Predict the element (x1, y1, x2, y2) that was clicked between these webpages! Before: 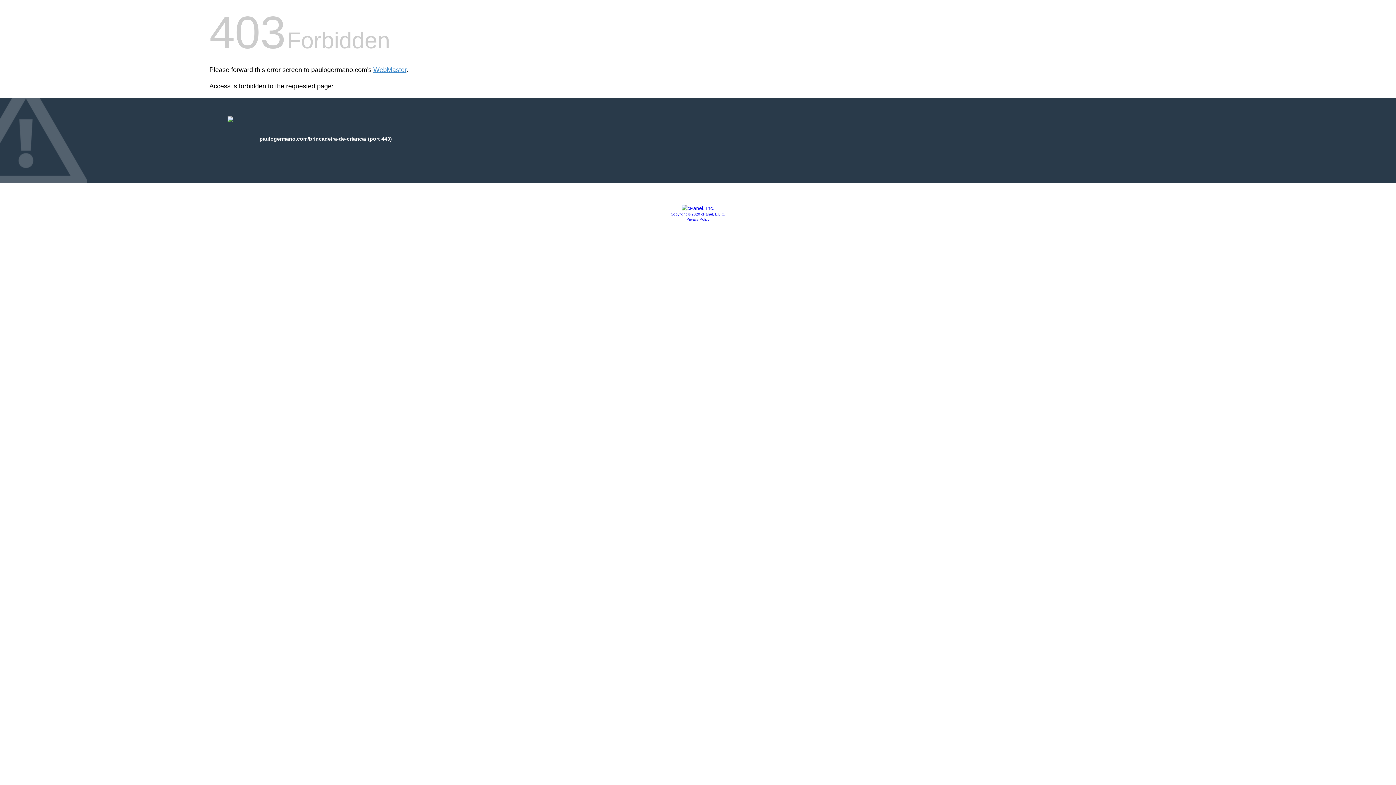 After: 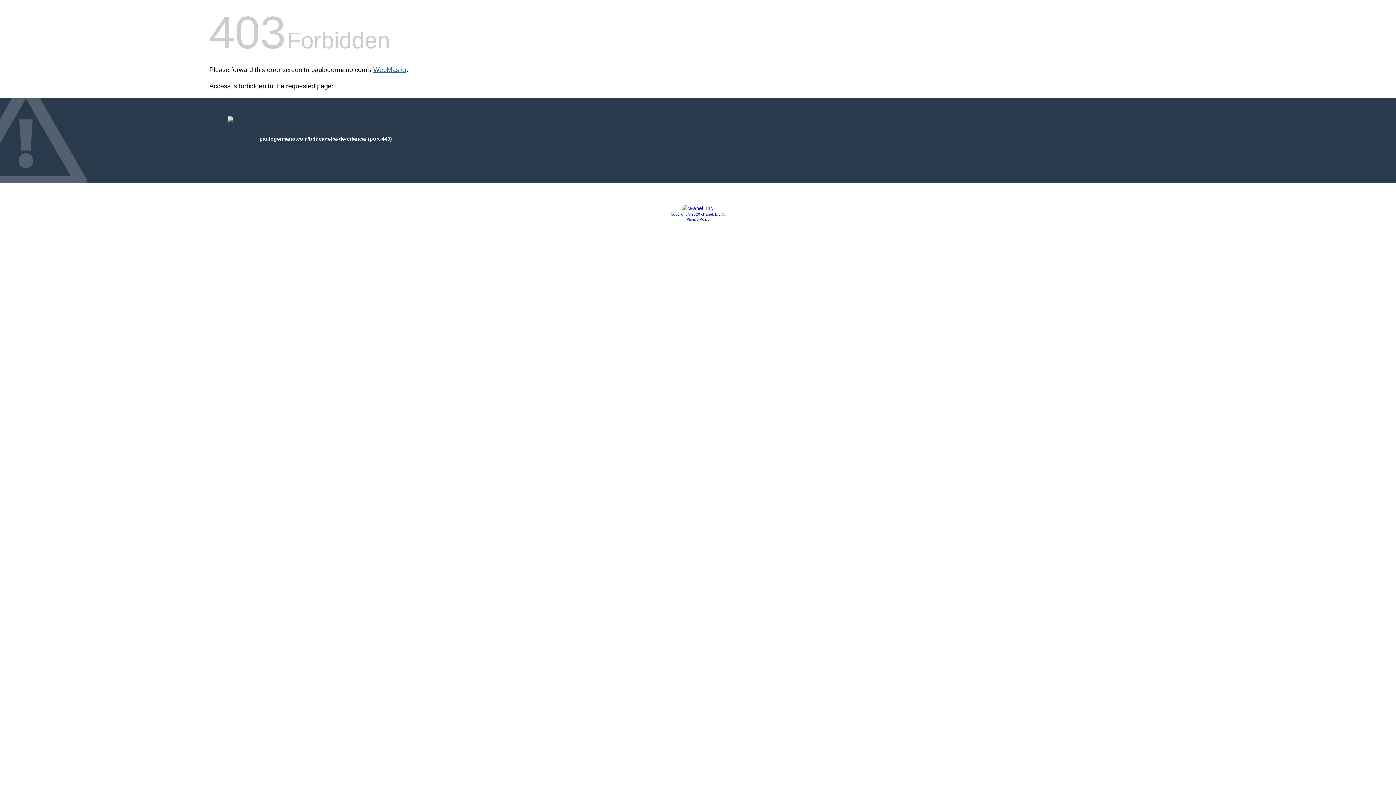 Action: label: WebMaster bbox: (373, 66, 406, 73)